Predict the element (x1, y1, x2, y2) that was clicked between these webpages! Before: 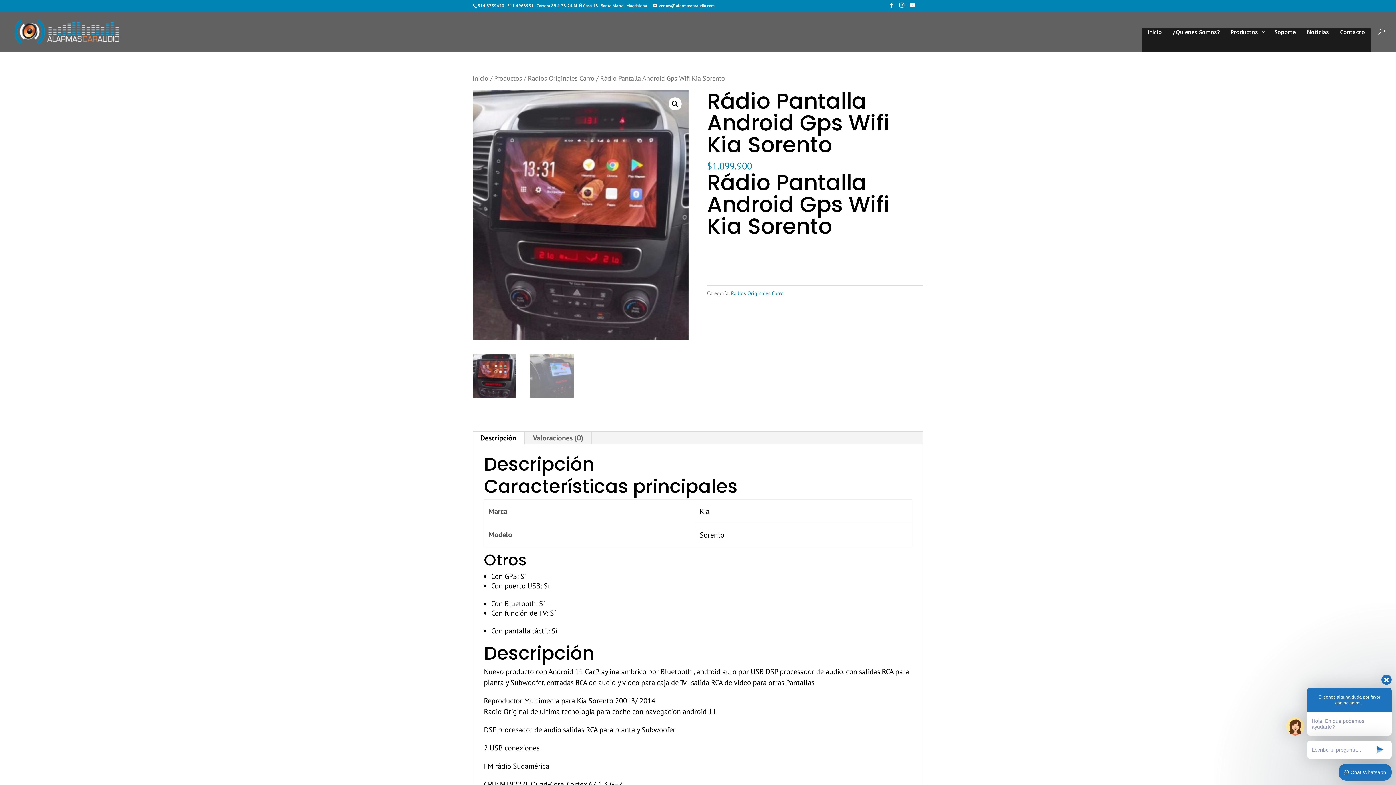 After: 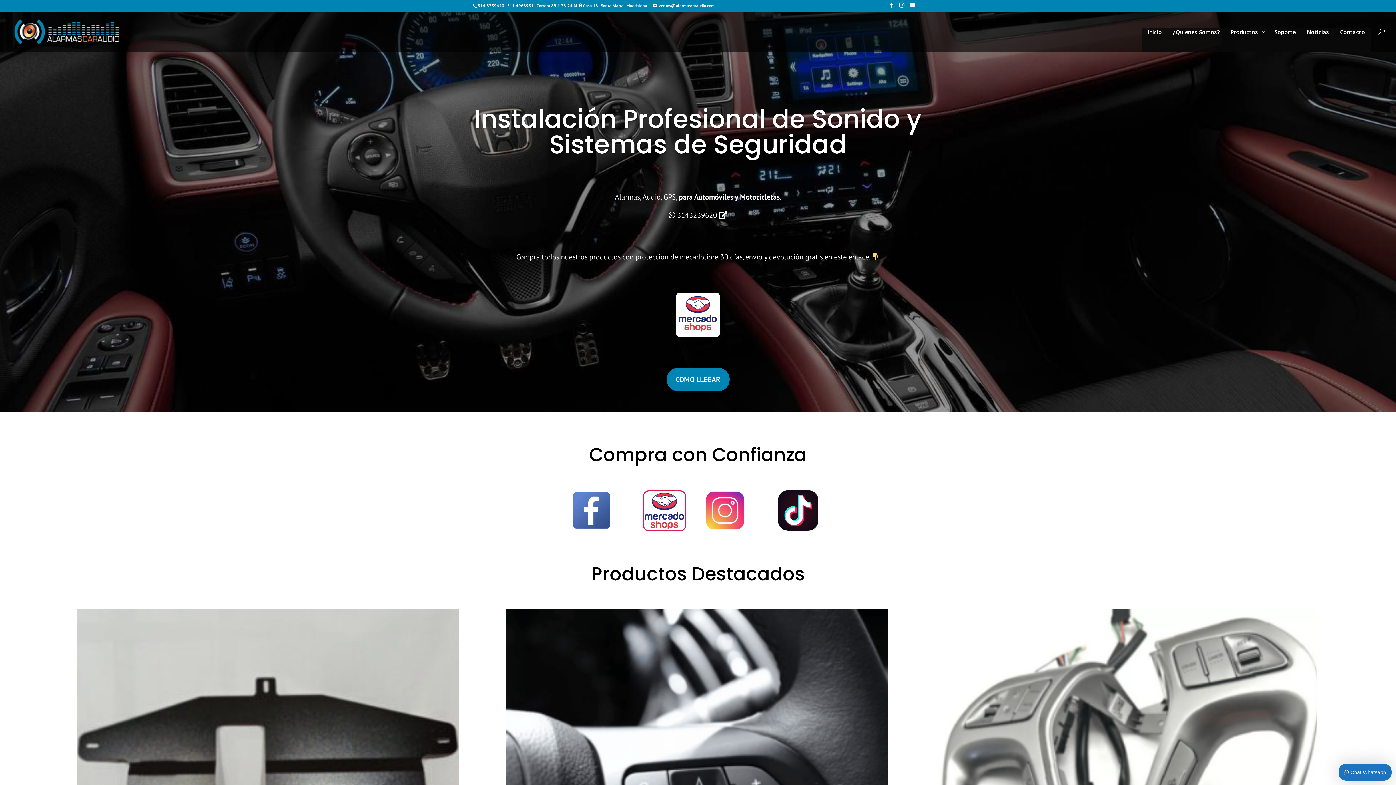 Action: bbox: (12, 26, 121, 35)